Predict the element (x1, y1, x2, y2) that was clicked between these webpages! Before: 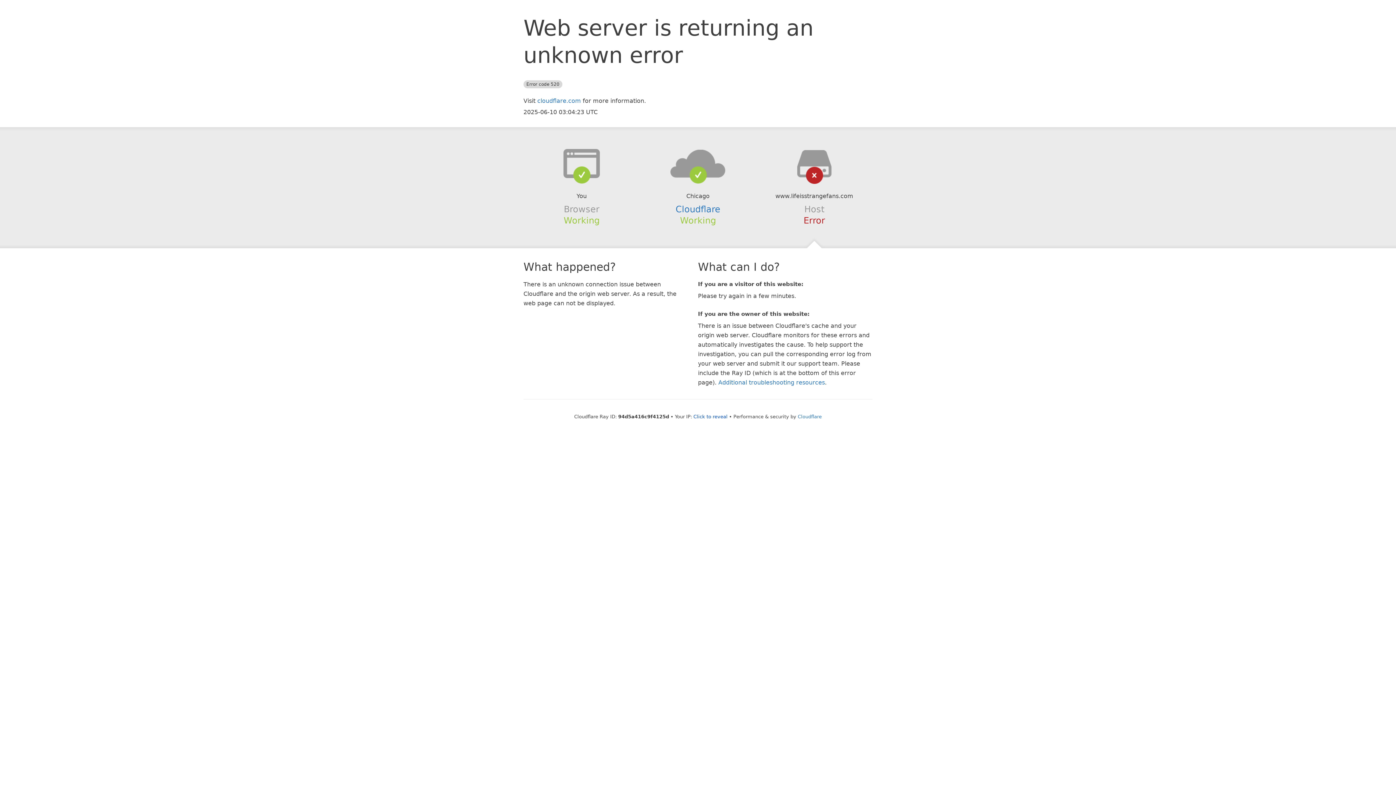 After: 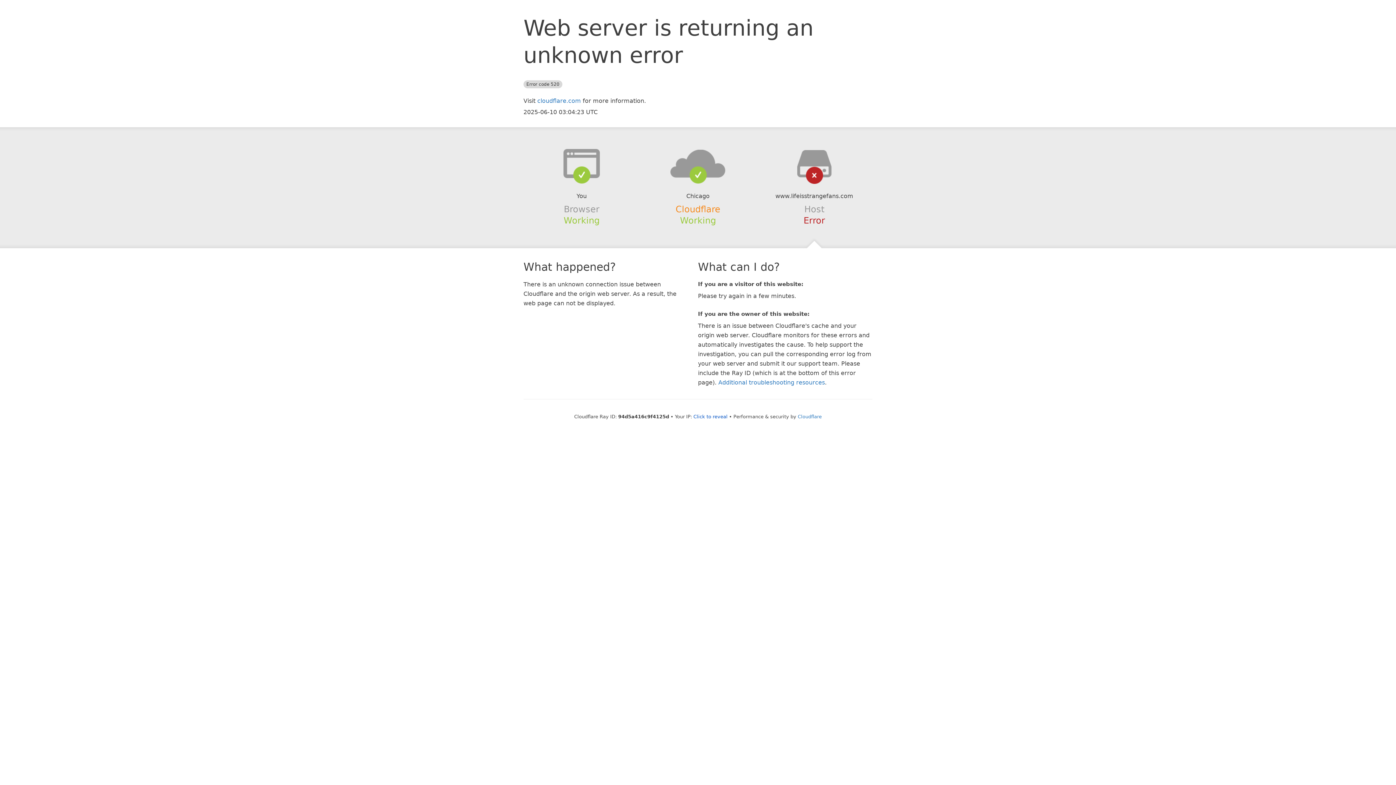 Action: bbox: (675, 204, 720, 214) label: Cloudflare